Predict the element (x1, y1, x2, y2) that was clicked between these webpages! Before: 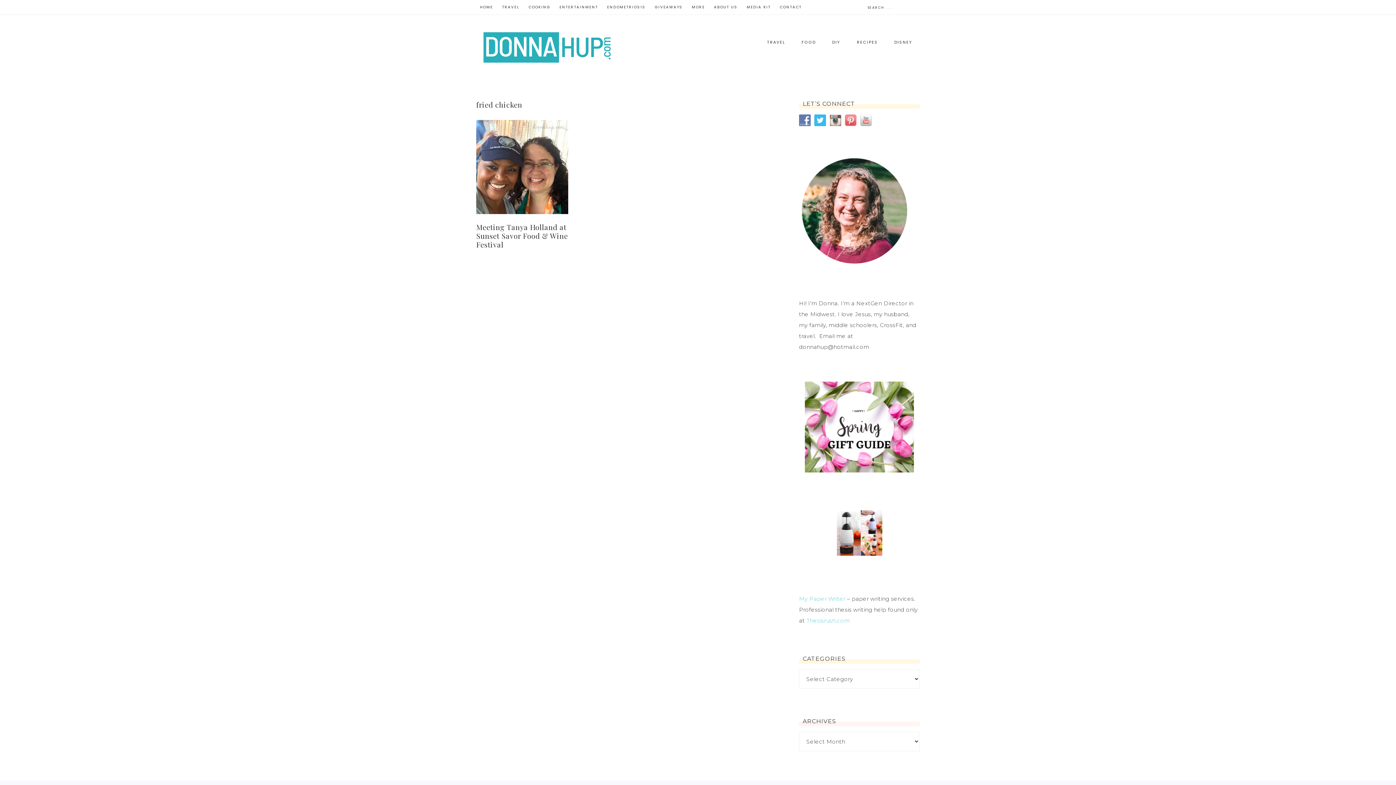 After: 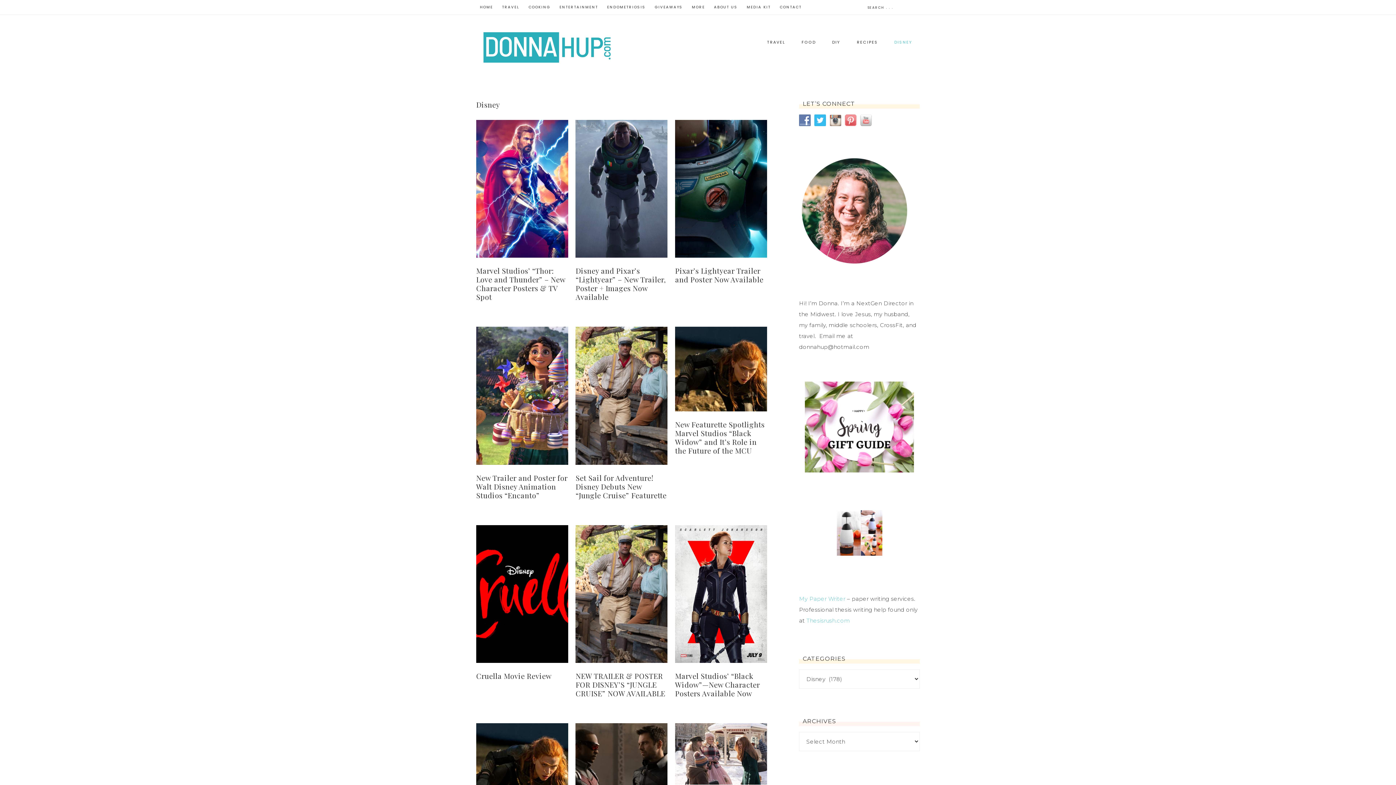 Action: bbox: (887, 33, 920, 51) label: DISNEY